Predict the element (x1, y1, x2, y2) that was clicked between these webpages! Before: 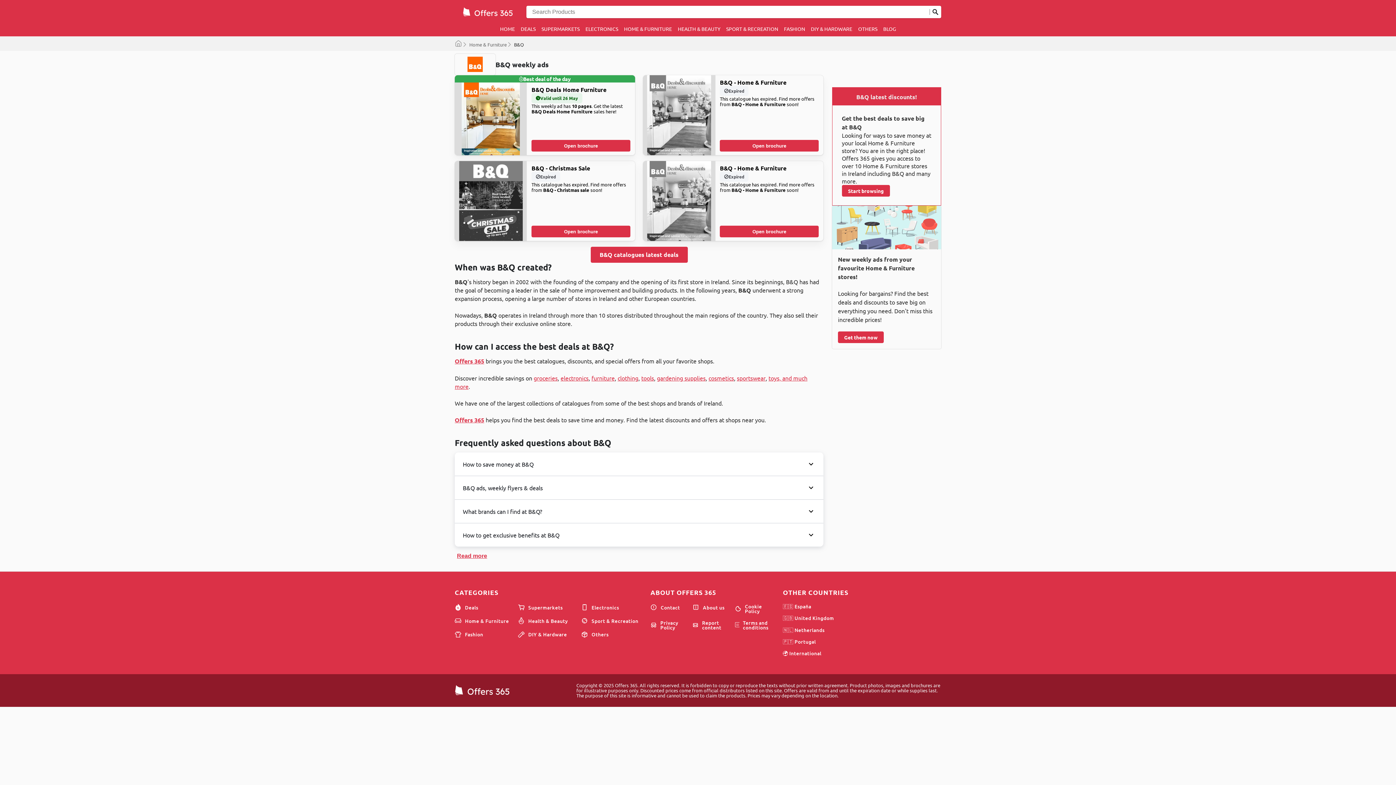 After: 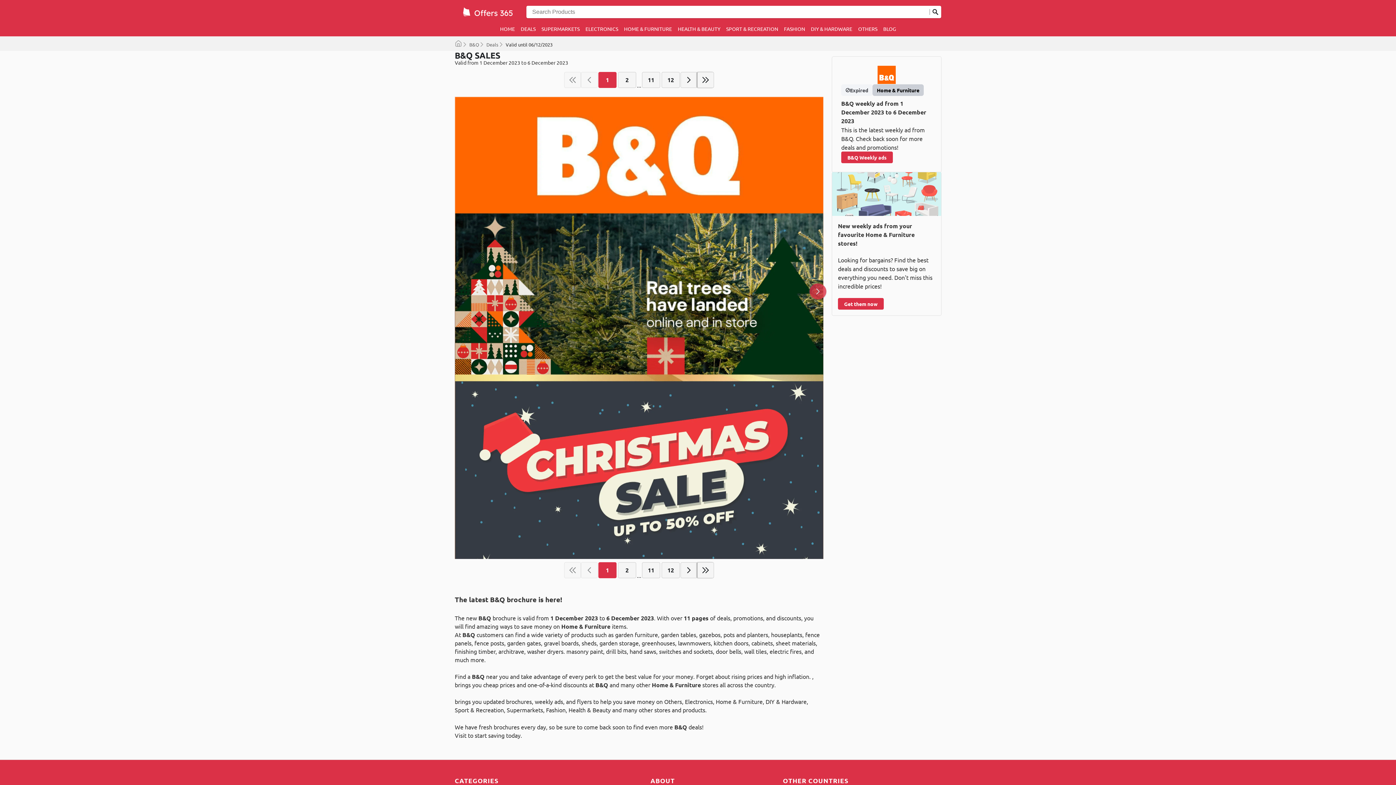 Action: bbox: (531, 225, 630, 237) label: Open brochure